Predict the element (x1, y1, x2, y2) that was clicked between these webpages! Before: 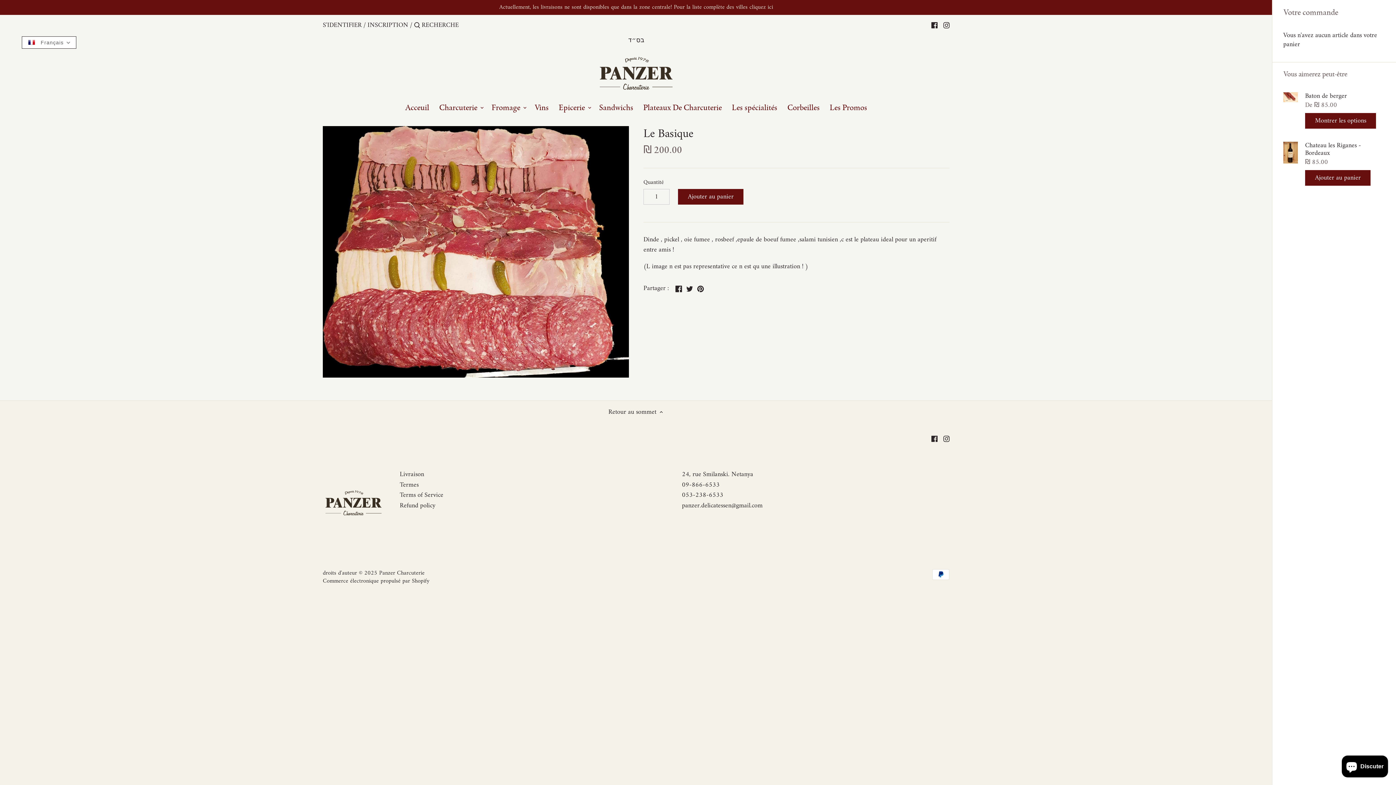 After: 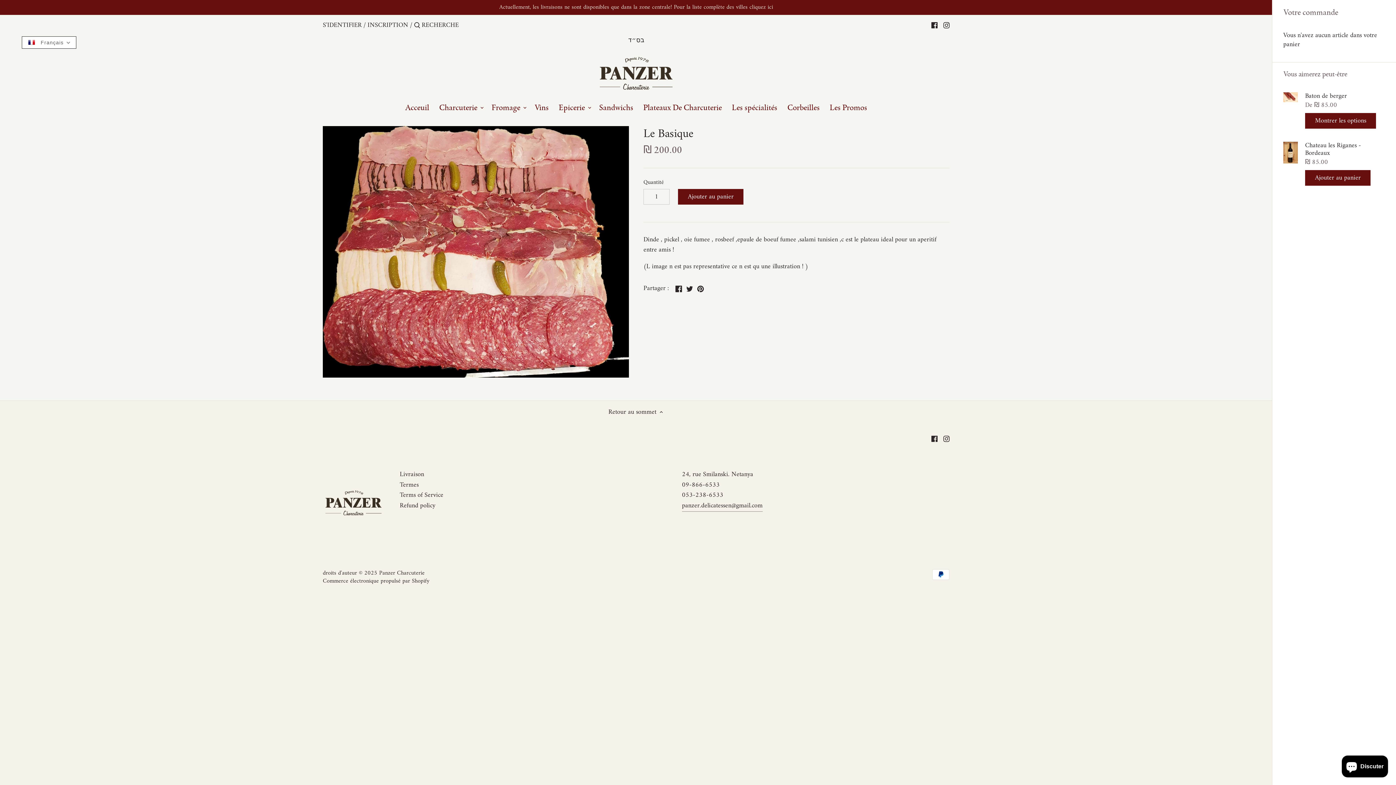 Action: label: panzer.delicatessen@gmail.com bbox: (682, 500, 762, 511)